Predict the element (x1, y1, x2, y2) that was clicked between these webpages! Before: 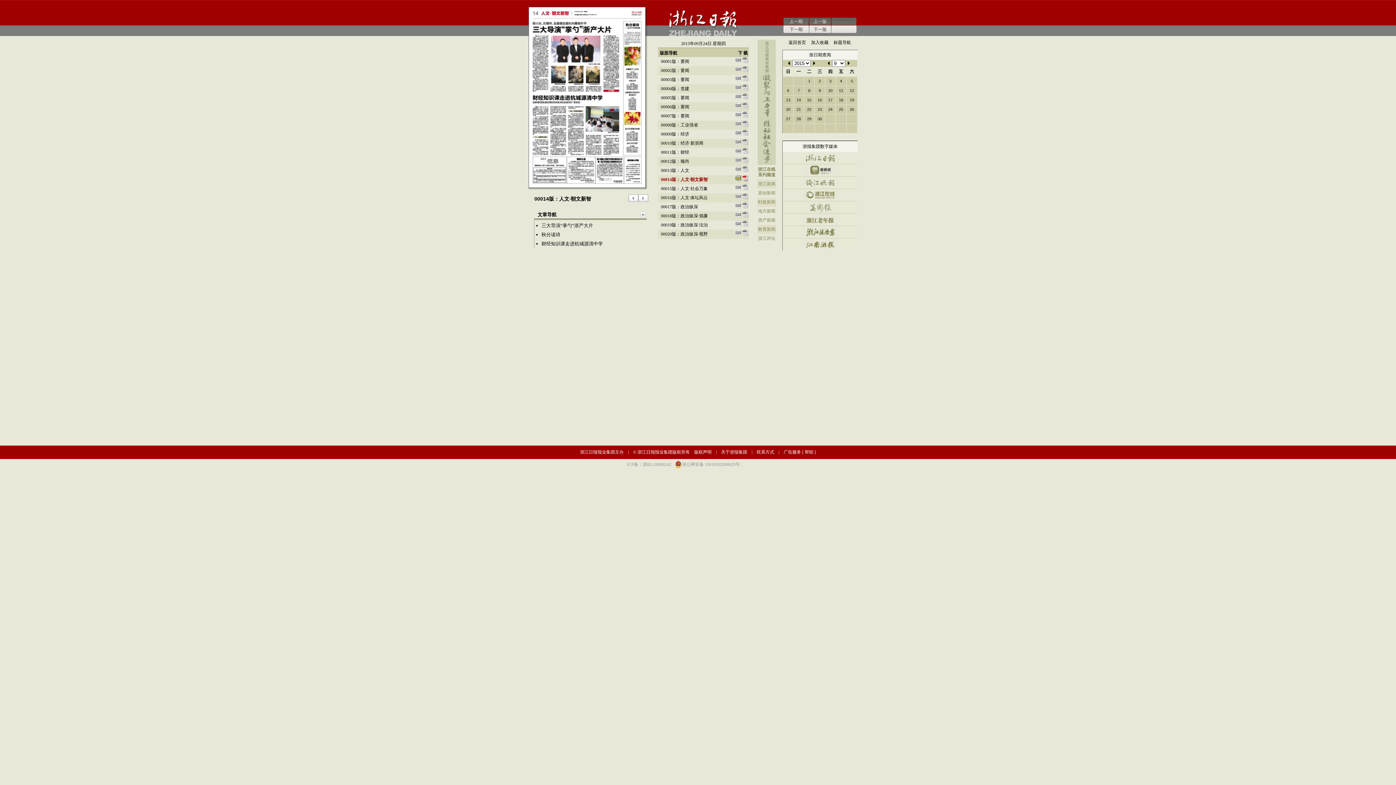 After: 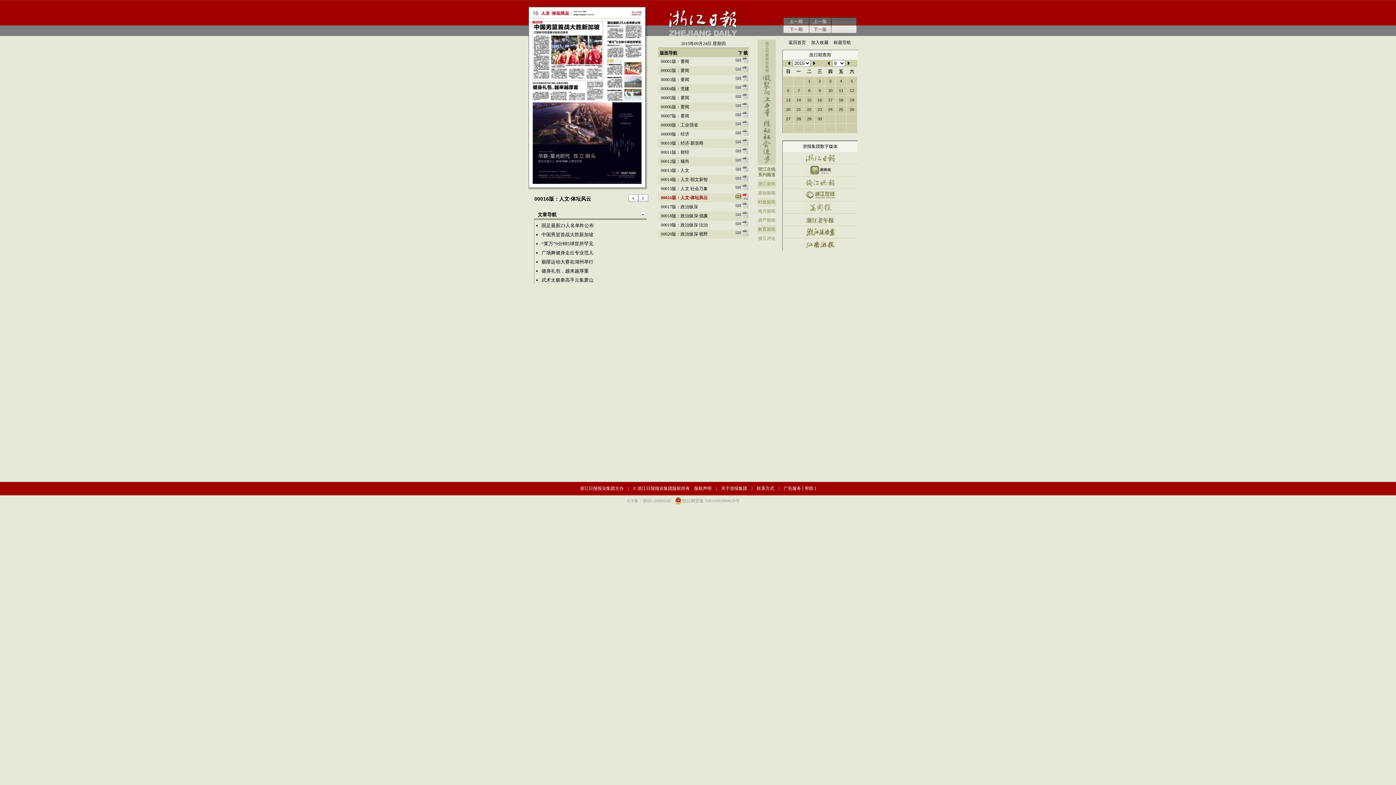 Action: bbox: (661, 195, 708, 200) label: 00016版：人文·体坛风云